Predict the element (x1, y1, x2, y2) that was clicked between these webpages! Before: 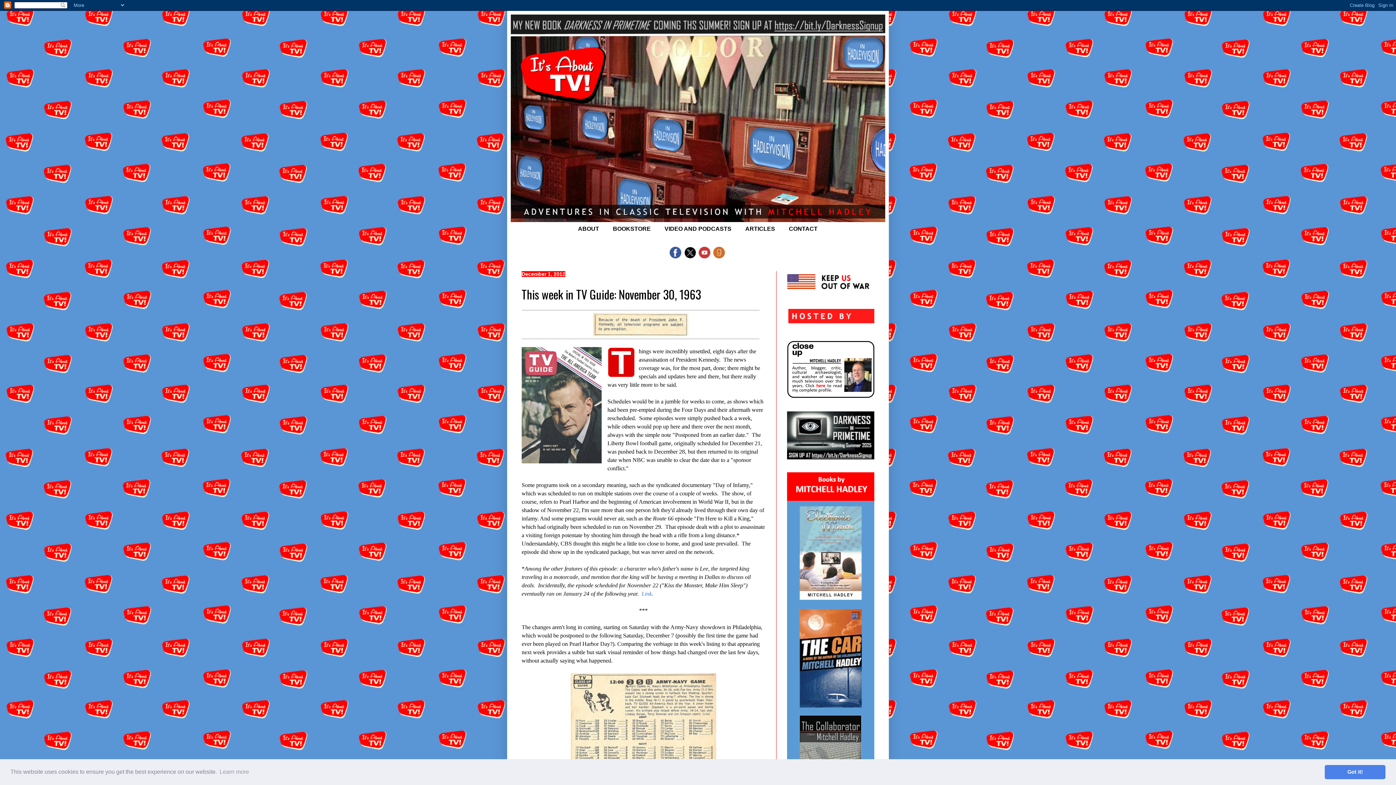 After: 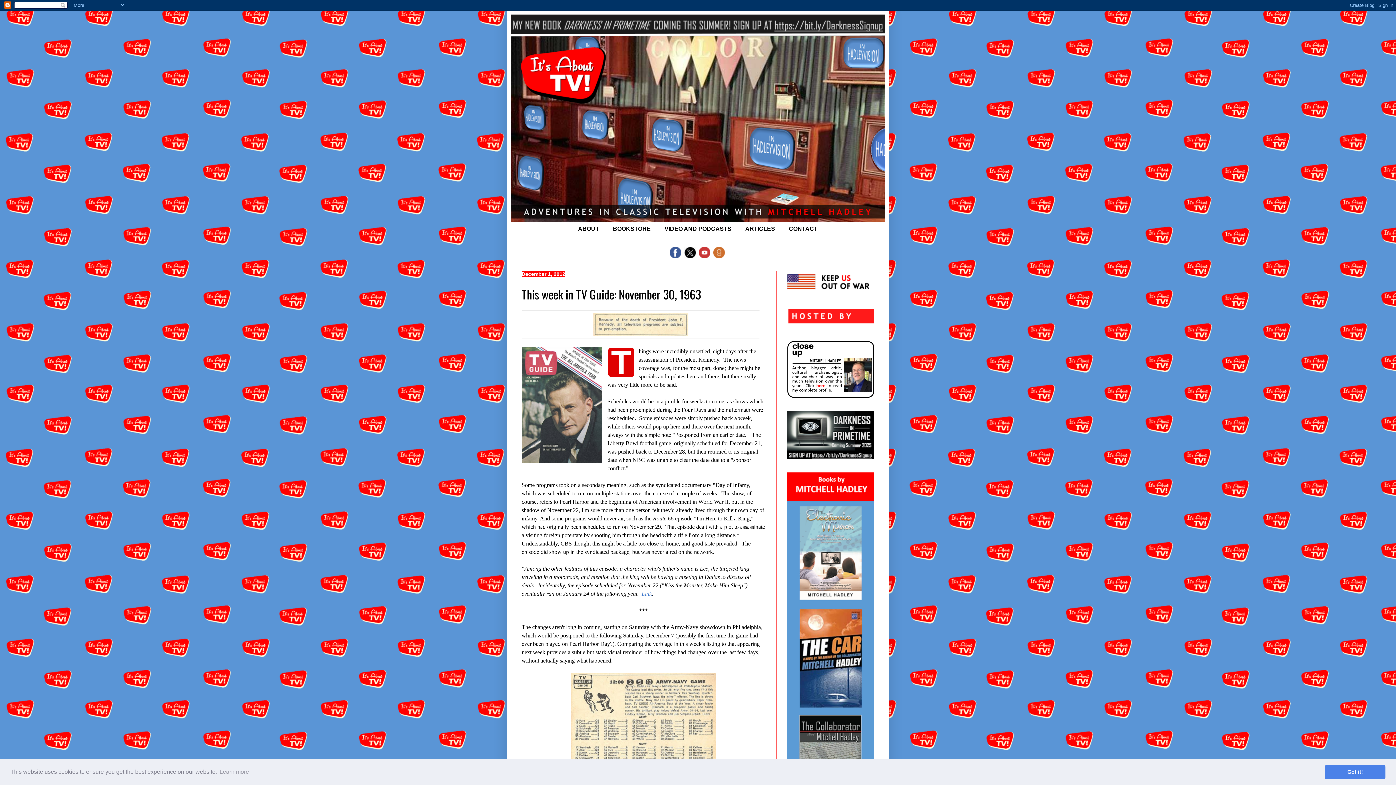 Action: bbox: (698, 253, 710, 259)